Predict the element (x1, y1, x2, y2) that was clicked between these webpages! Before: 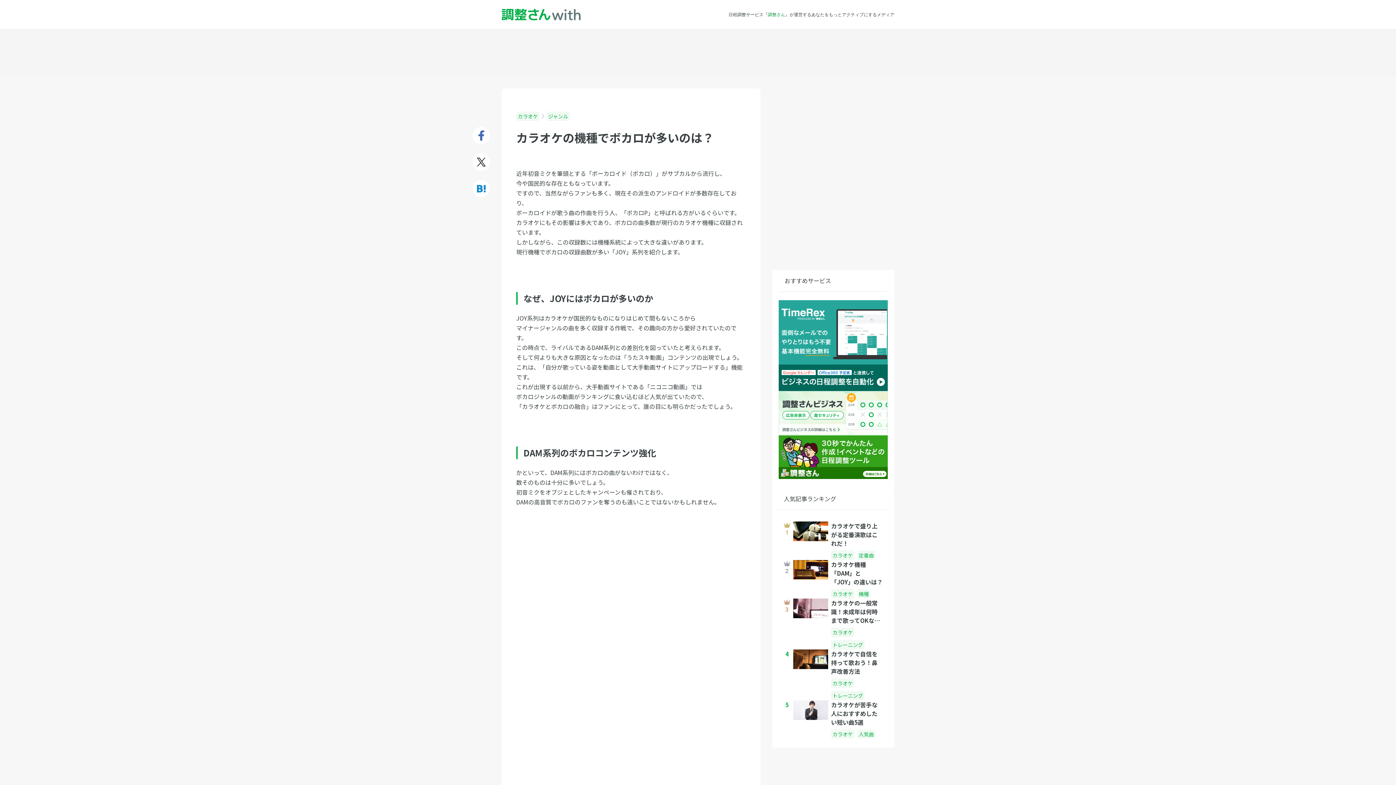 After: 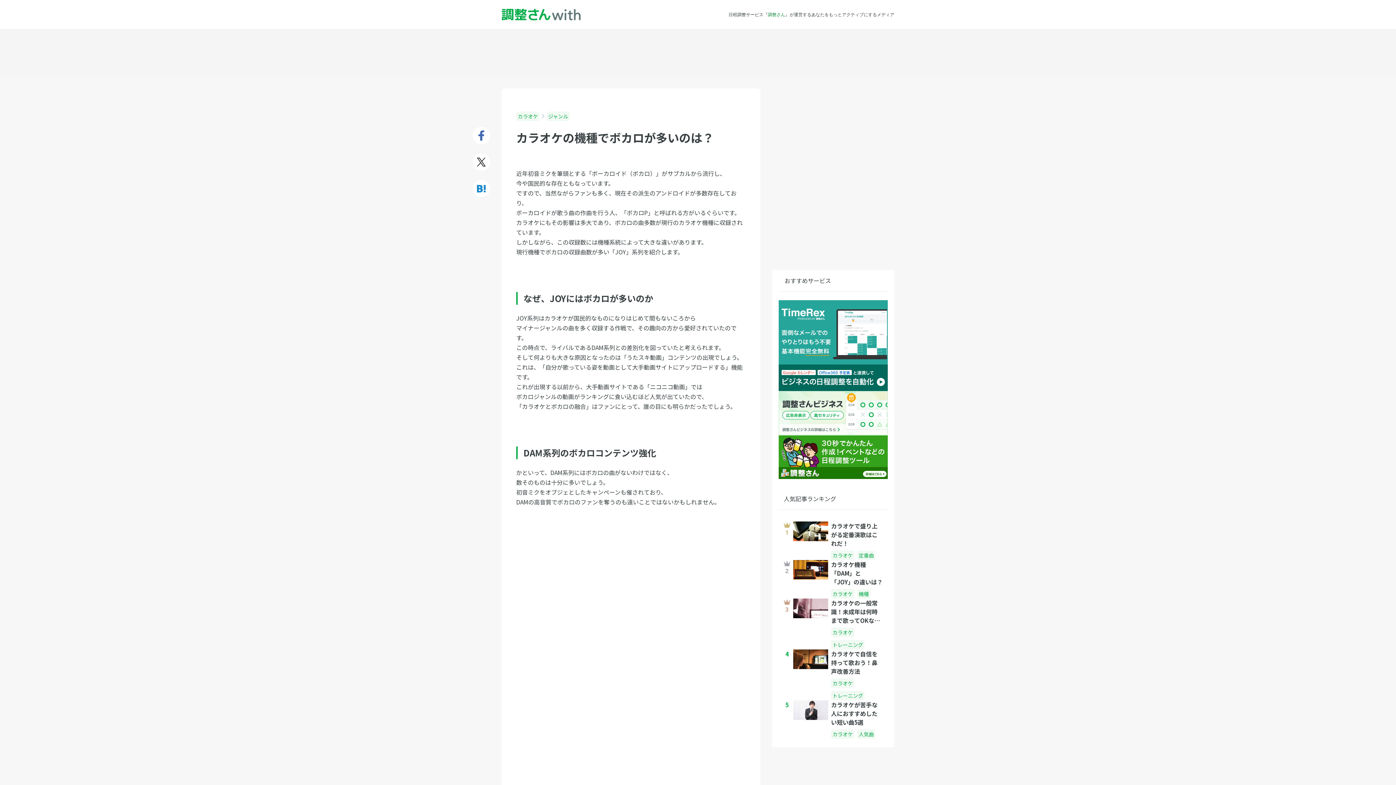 Action: bbox: (778, 386, 888, 392)